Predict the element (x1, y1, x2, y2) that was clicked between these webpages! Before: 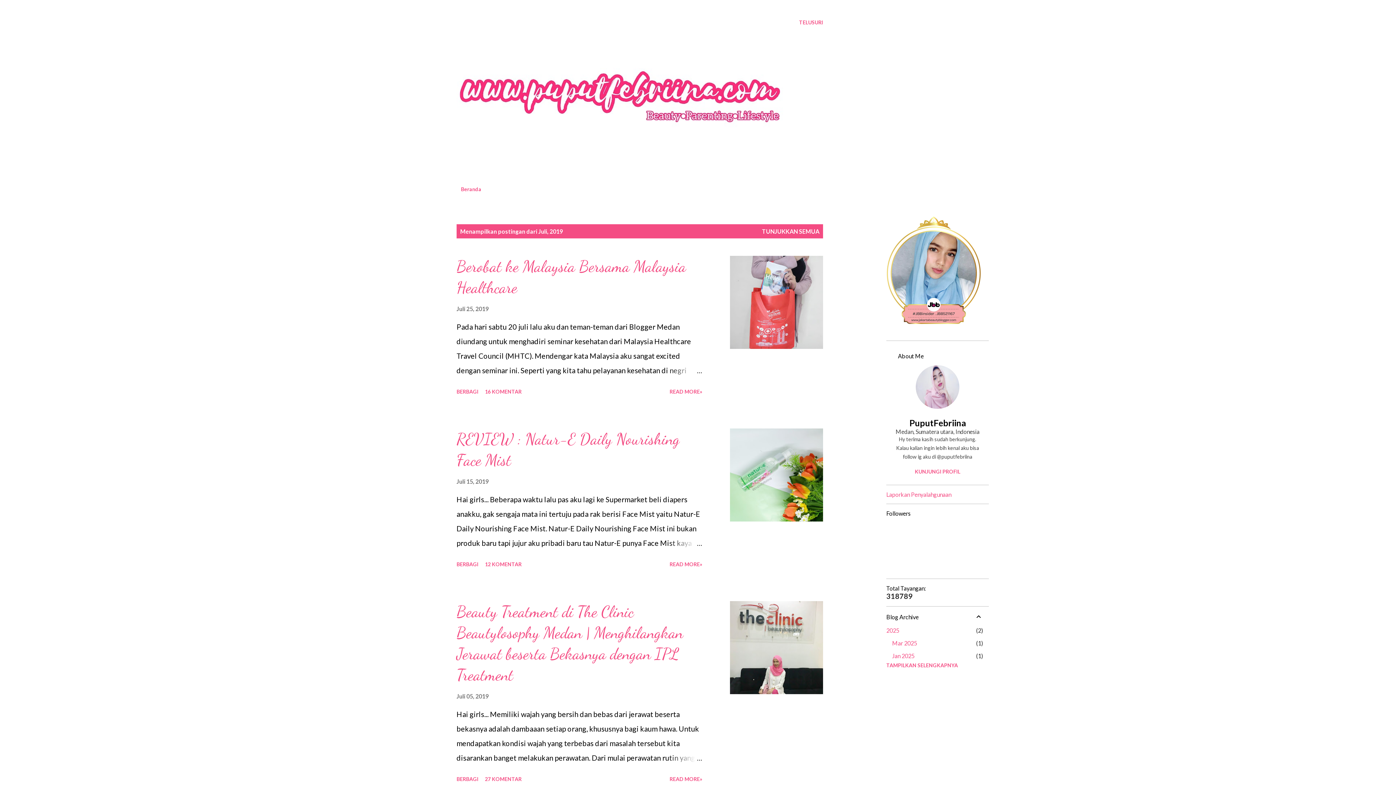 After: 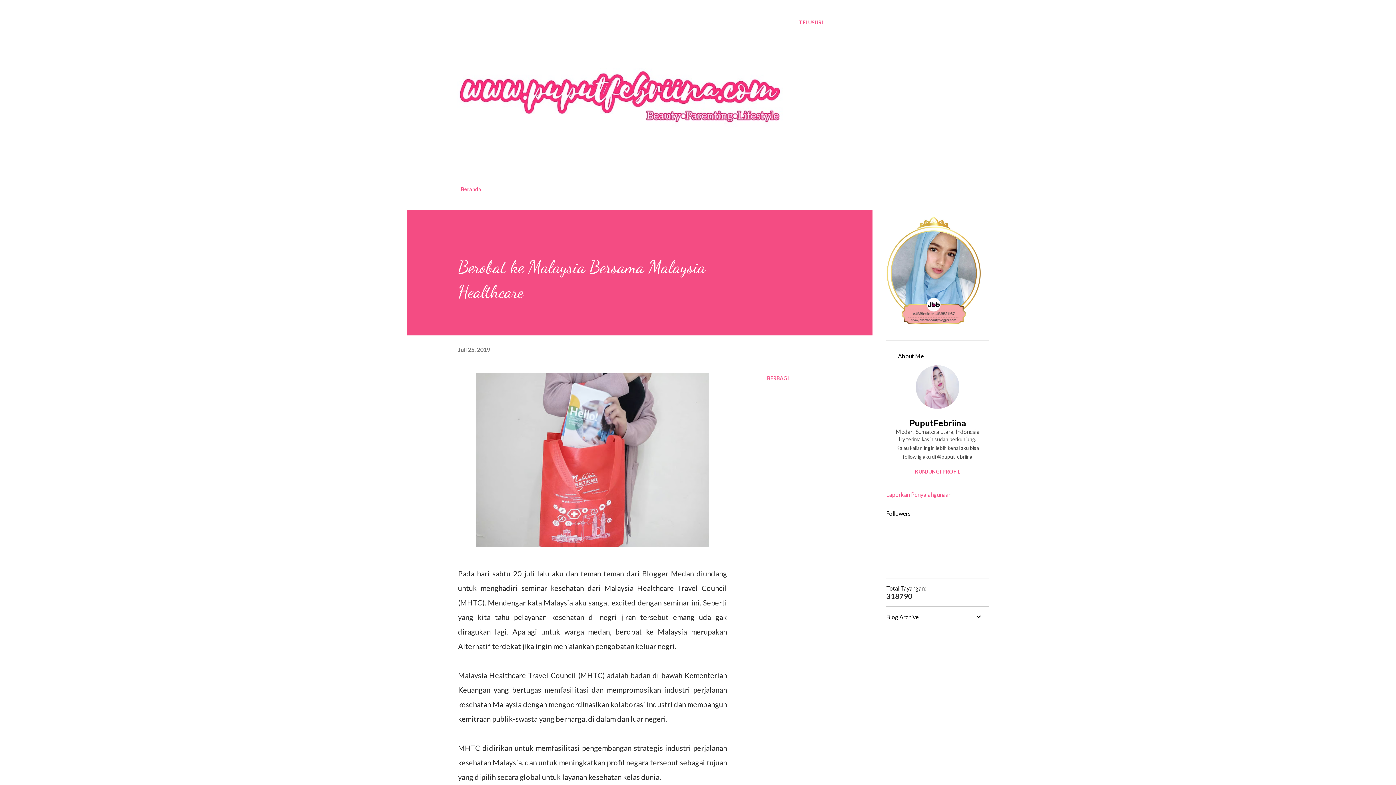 Action: label: READ MORE» bbox: (666, 385, 705, 397)